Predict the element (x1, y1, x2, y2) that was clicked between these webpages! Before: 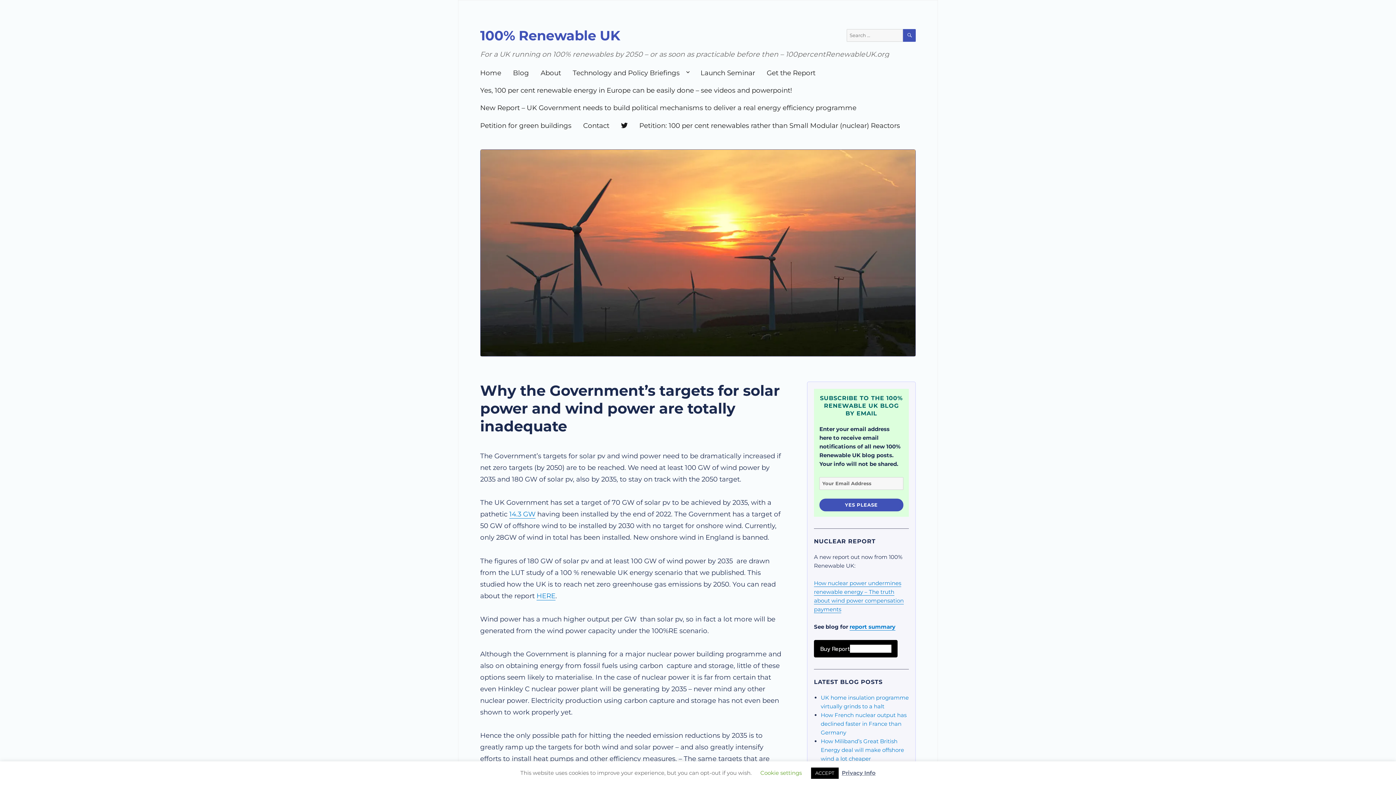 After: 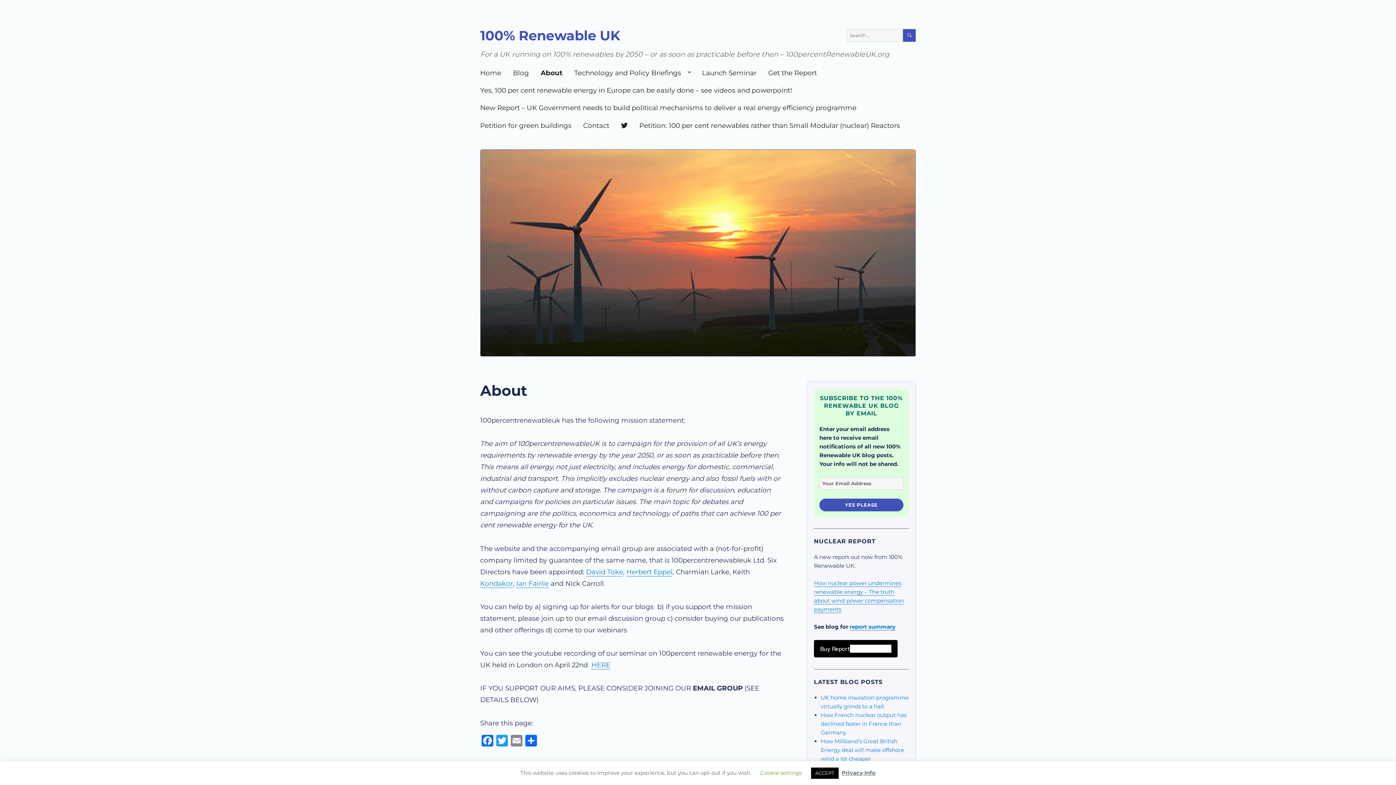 Action: label: About bbox: (534, 64, 567, 81)